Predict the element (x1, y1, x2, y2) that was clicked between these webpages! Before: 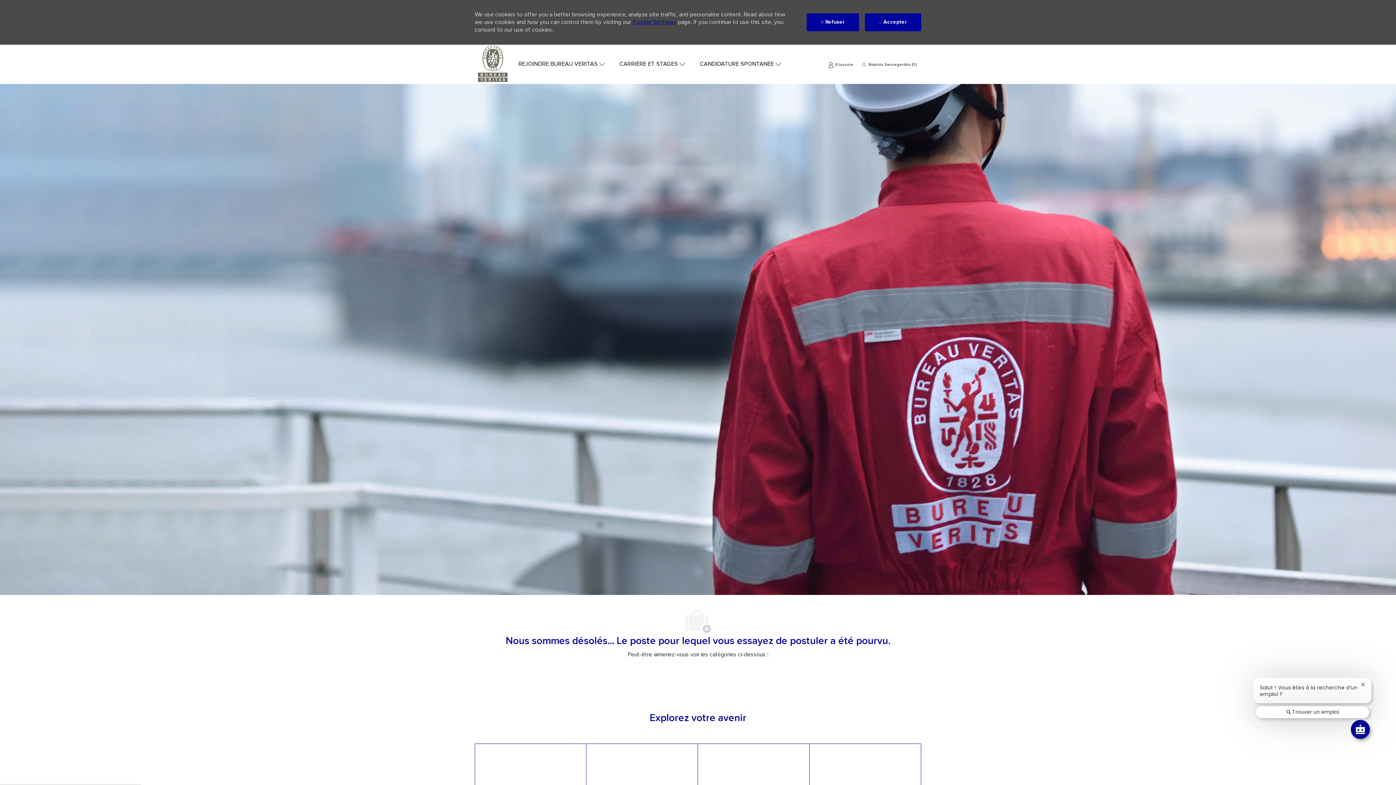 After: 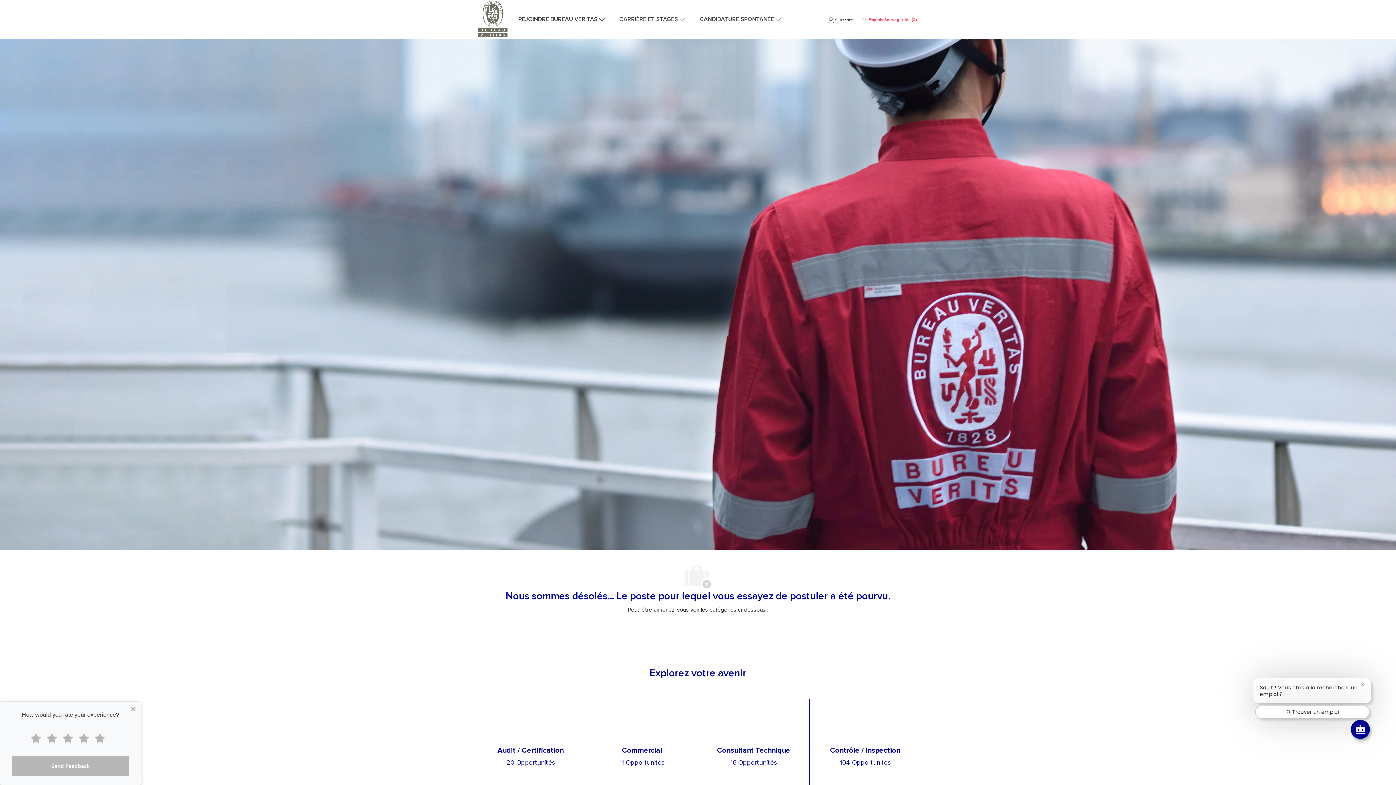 Action: bbox: (865, 13, 921, 31) label:  Accepter